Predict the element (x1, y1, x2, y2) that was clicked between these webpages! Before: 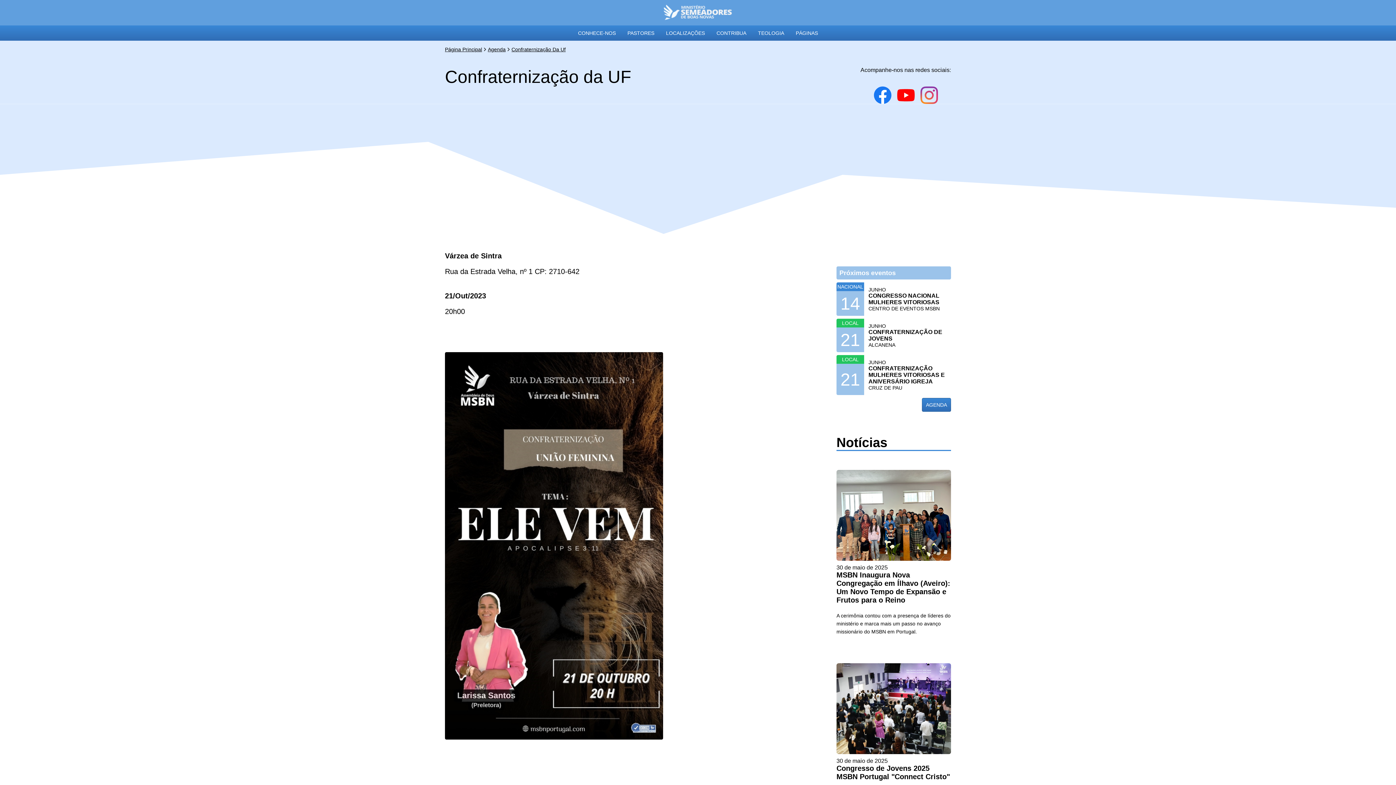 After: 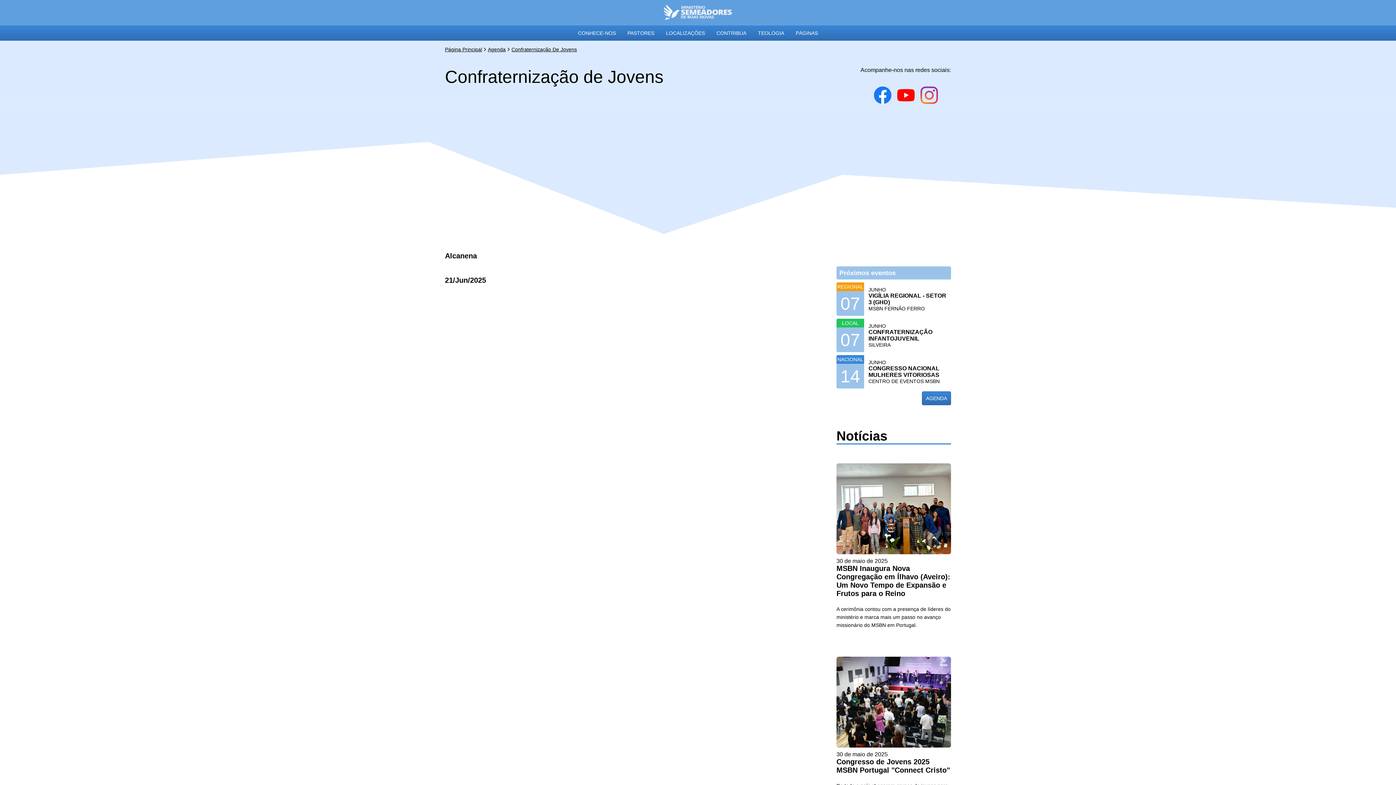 Action: bbox: (868, 323, 946, 348) label: JUNHO
CONFRATERNIZAÇÃO DE JOVENS
ALCANENA